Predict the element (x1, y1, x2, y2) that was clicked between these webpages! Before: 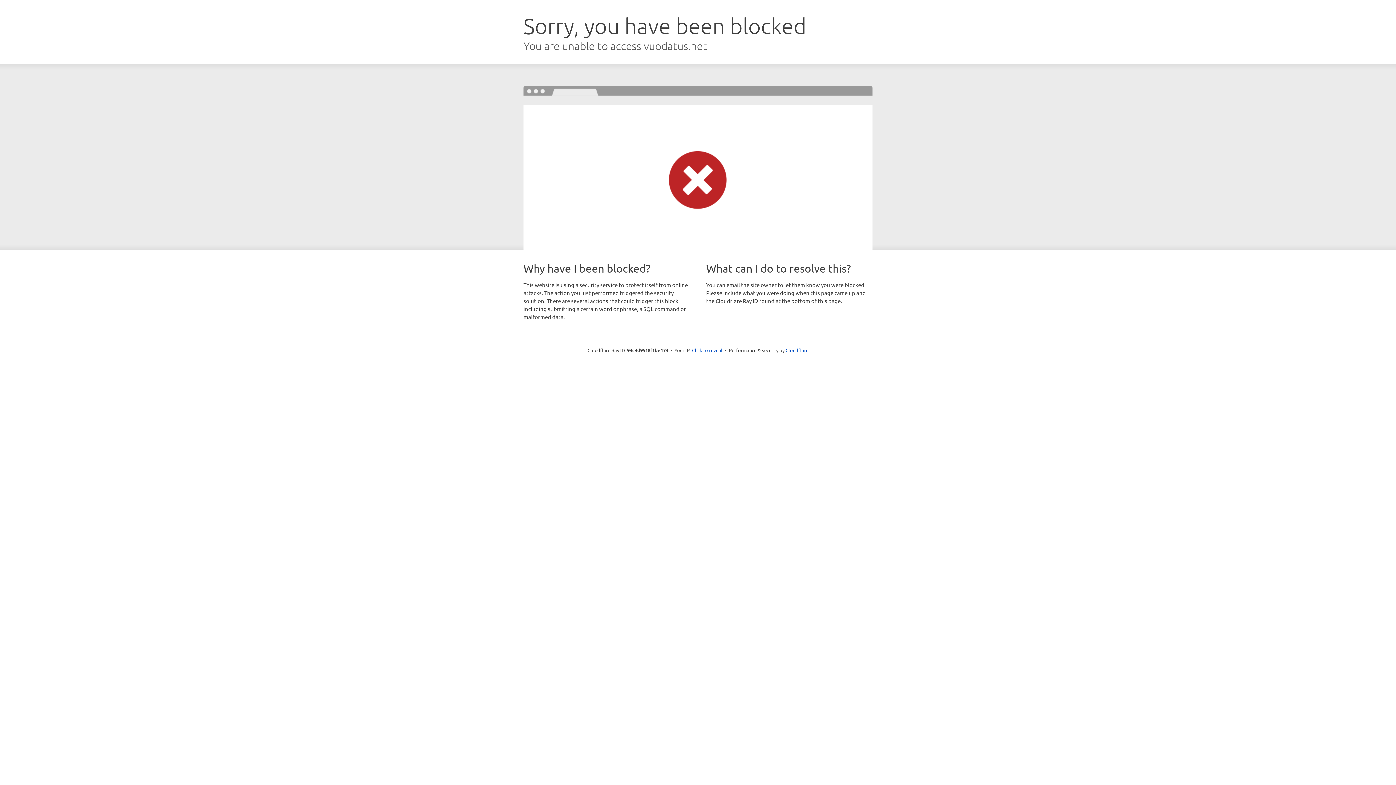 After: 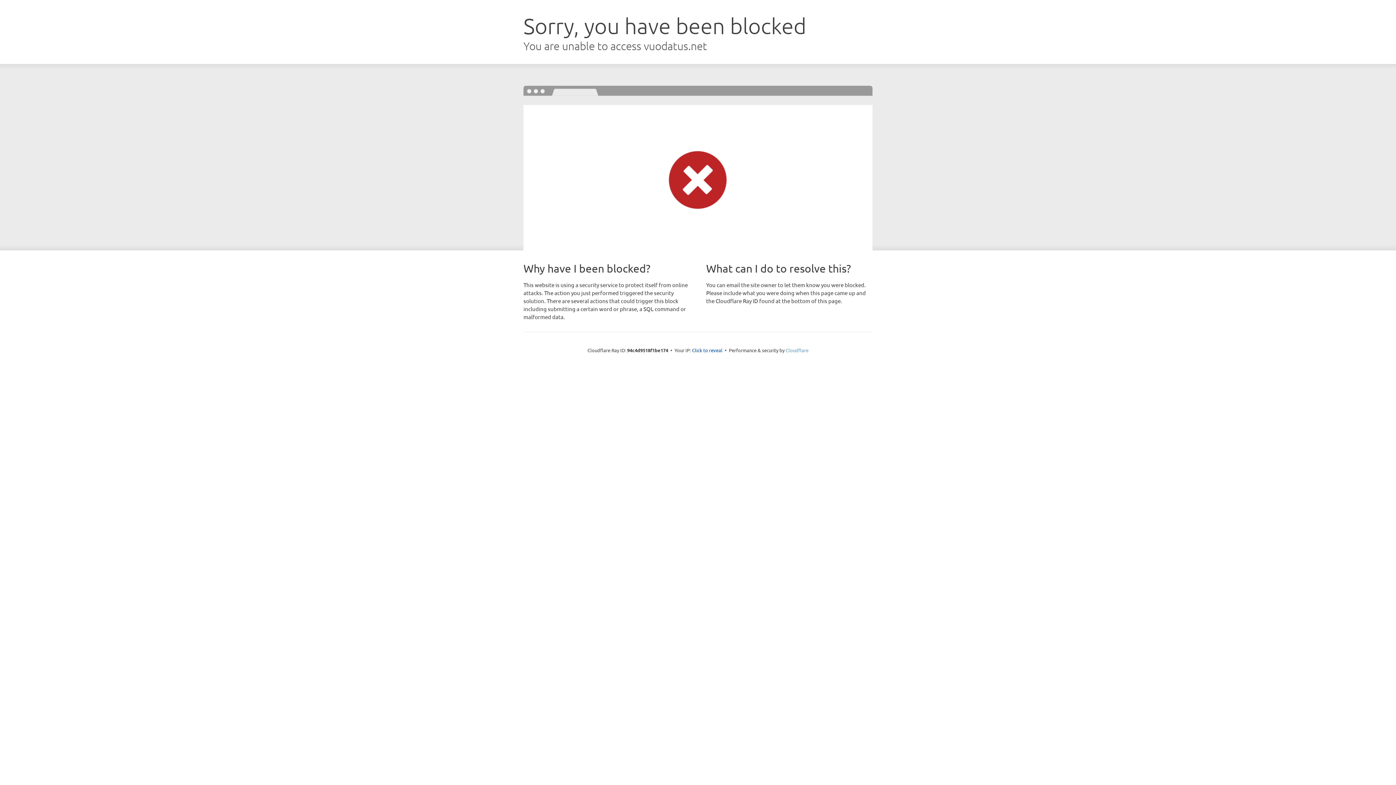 Action: label: Cloudflare bbox: (785, 347, 808, 353)